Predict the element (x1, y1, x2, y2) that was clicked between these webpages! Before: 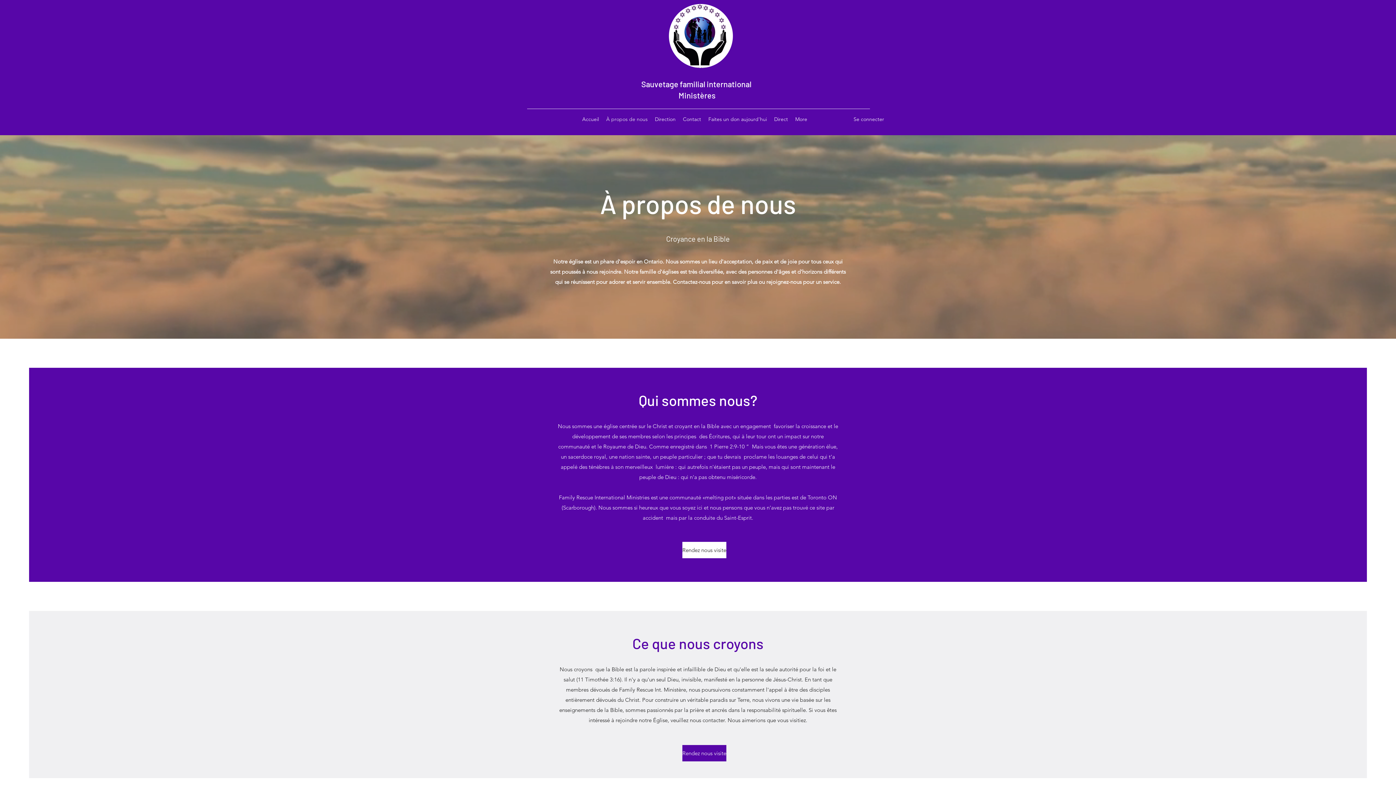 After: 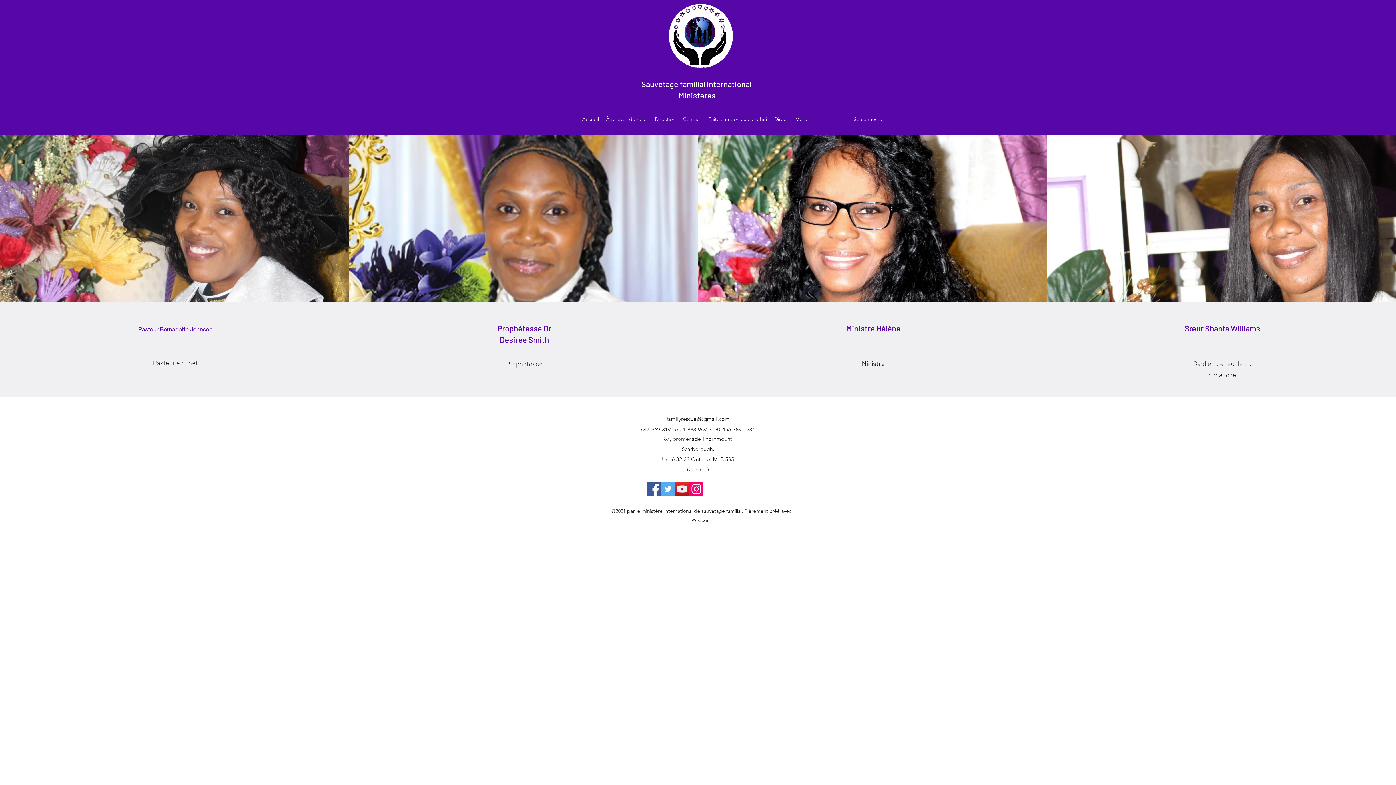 Action: label: Direction bbox: (651, 113, 679, 124)